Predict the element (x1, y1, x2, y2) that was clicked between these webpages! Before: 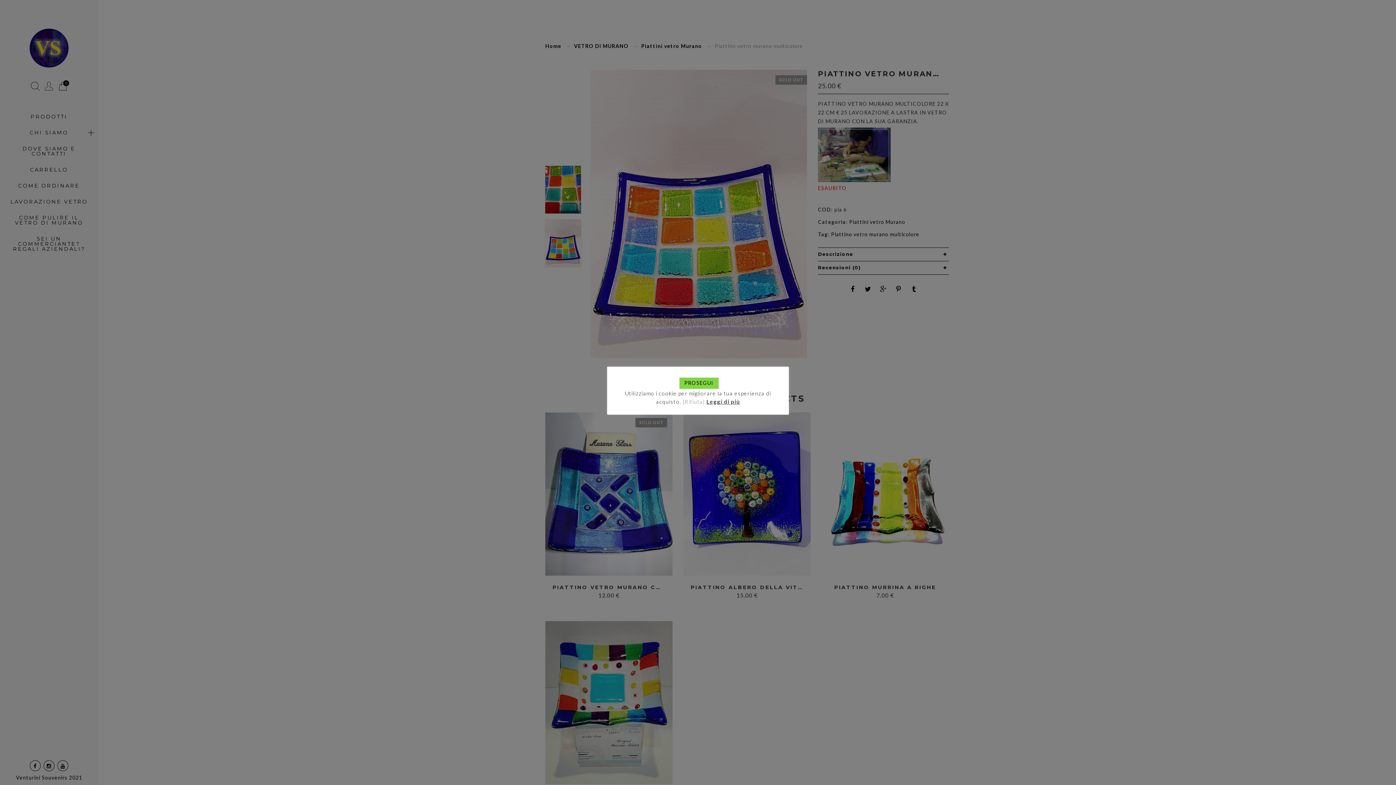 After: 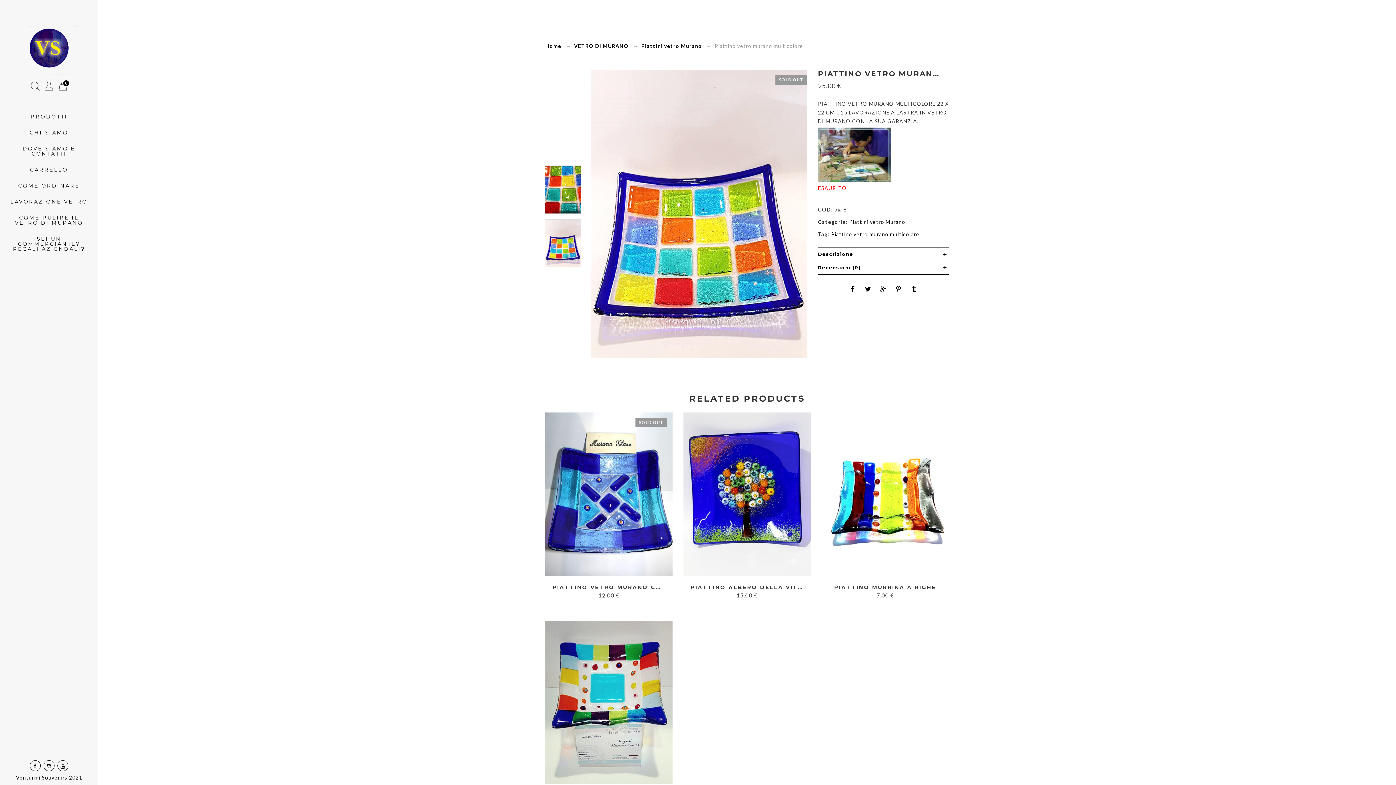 Action: label: |Rifiuta| bbox: (682, 398, 705, 405)